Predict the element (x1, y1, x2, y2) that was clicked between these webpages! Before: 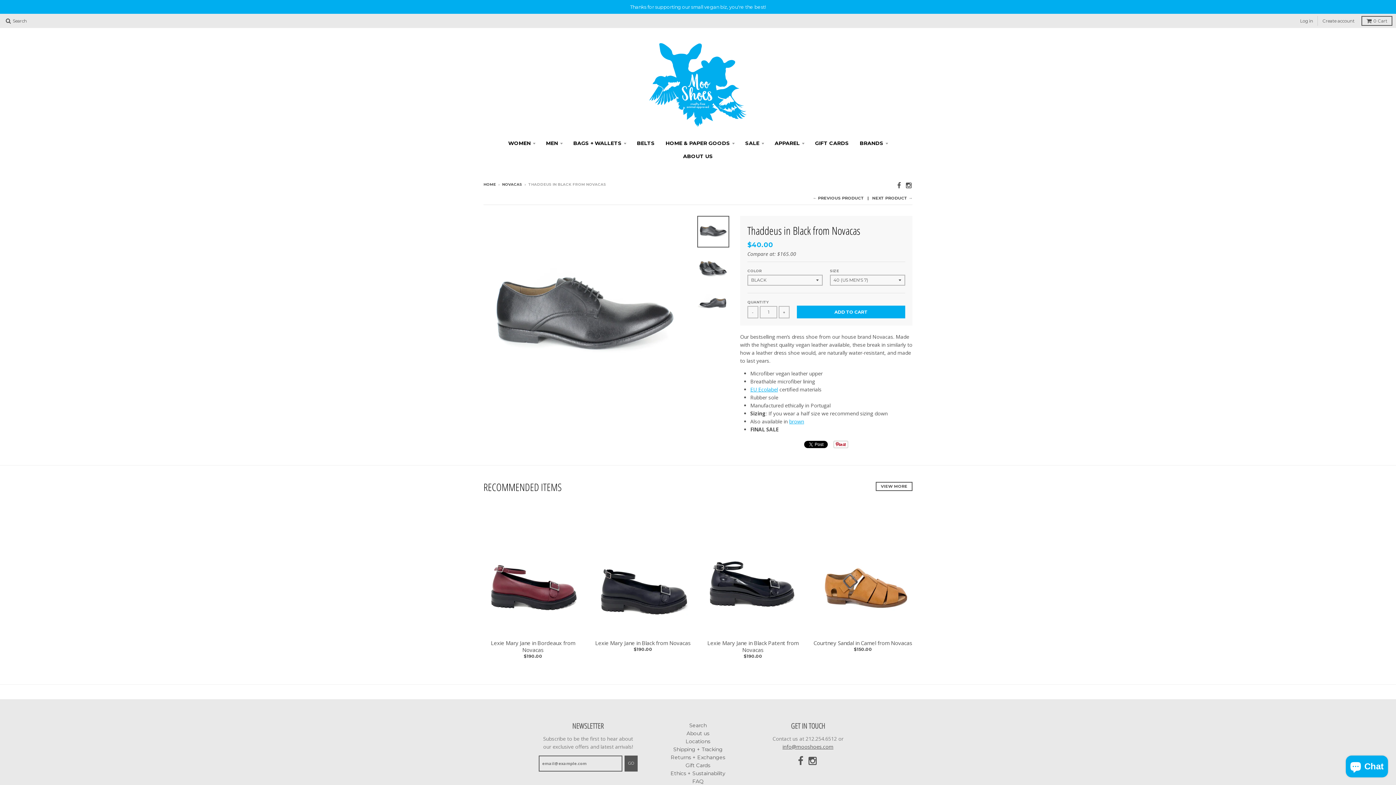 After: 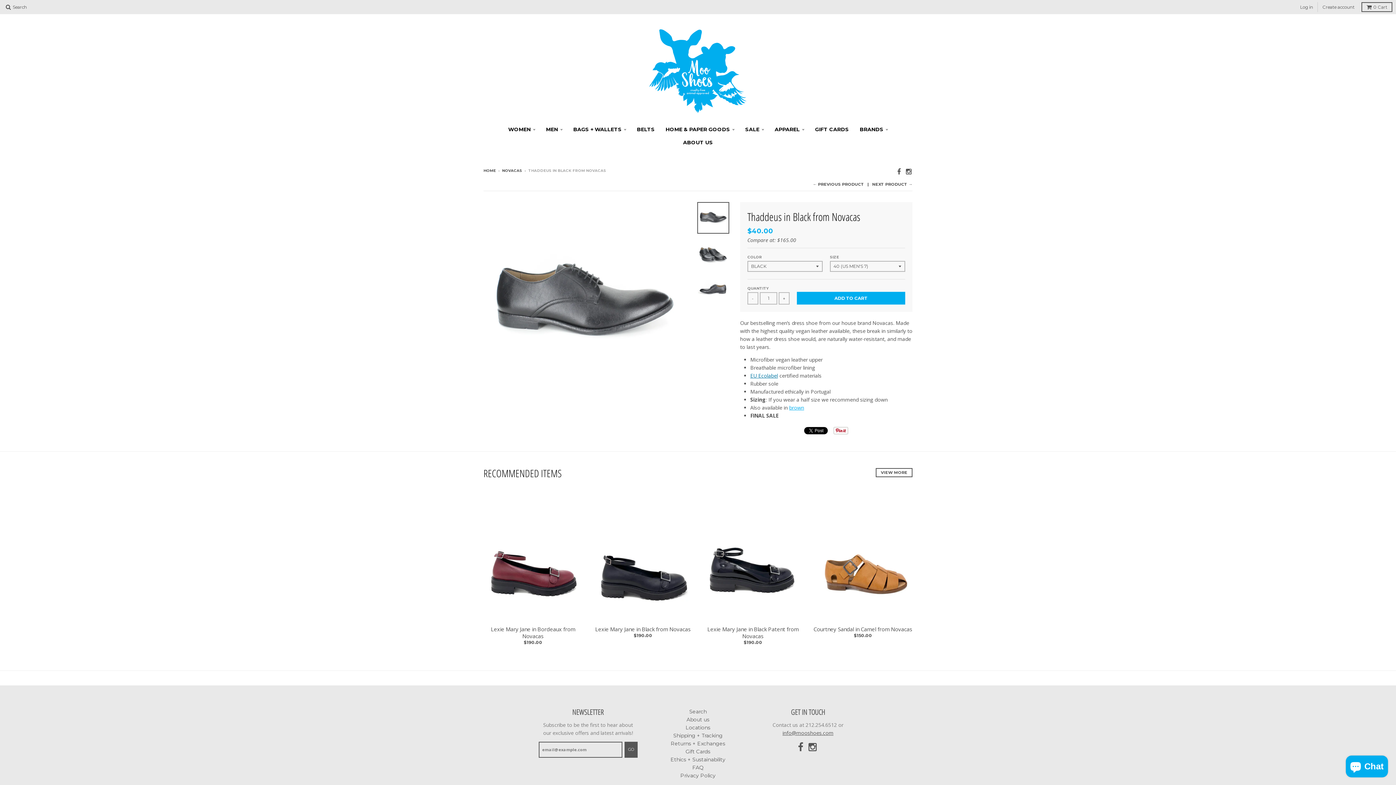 Action: label: EU Ecolabel bbox: (750, 386, 778, 393)